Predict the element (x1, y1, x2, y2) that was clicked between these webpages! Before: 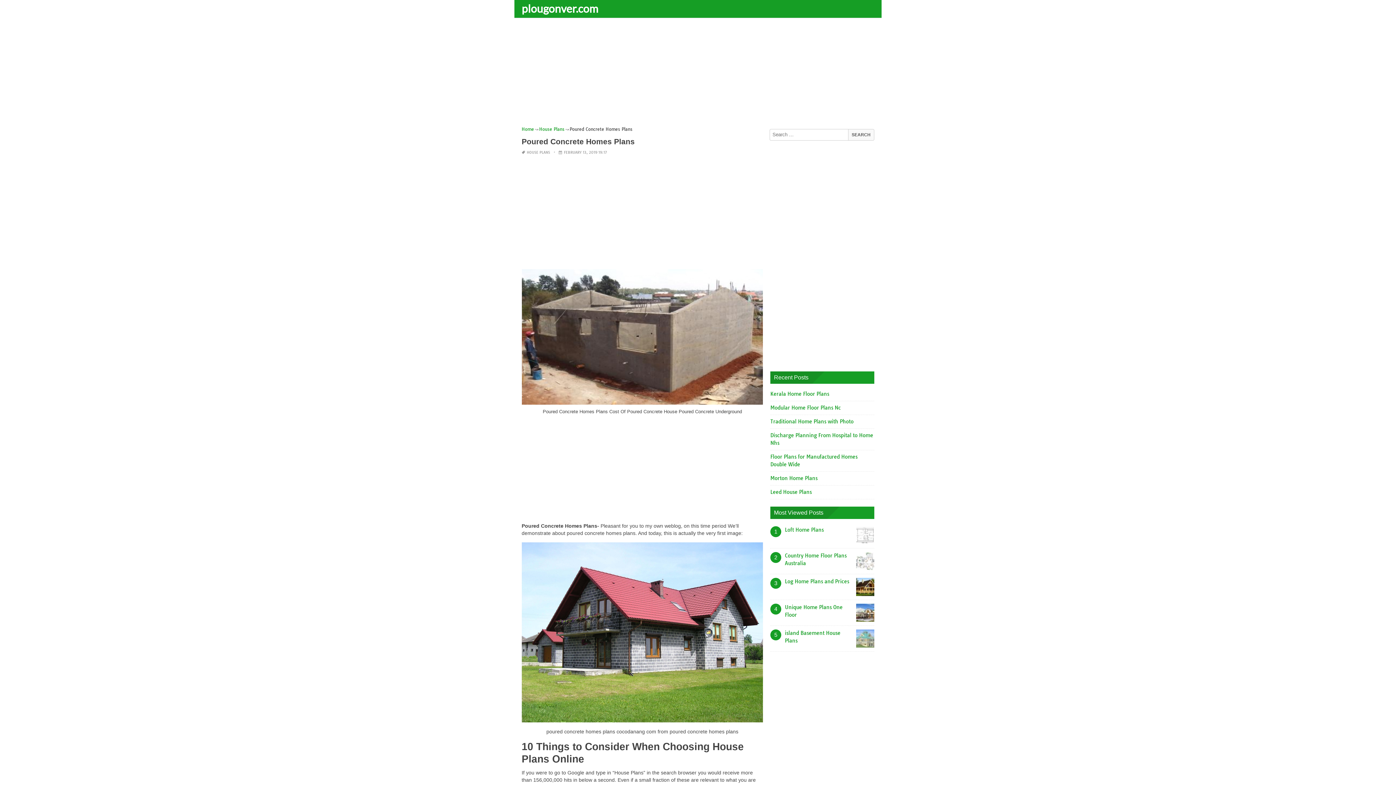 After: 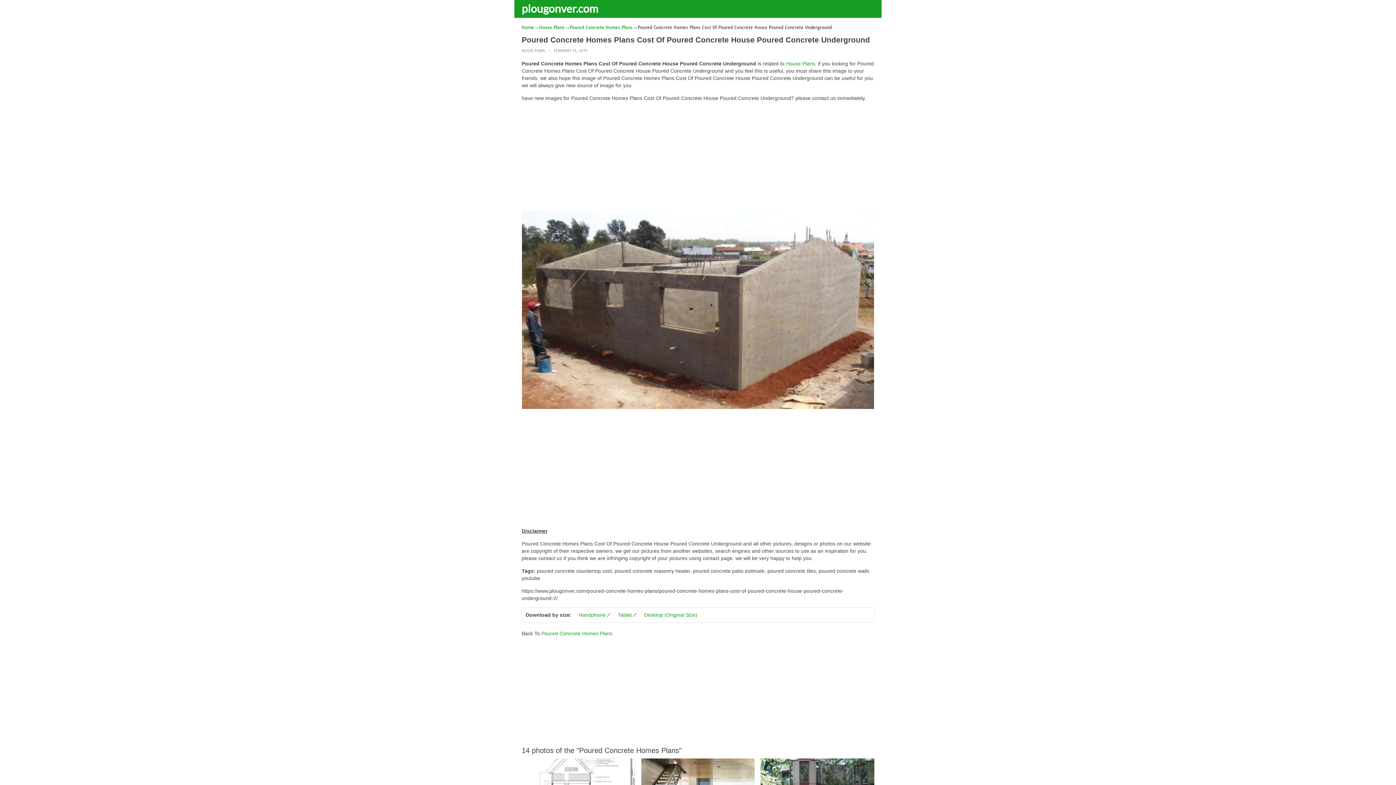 Action: bbox: (521, 402, 763, 407)